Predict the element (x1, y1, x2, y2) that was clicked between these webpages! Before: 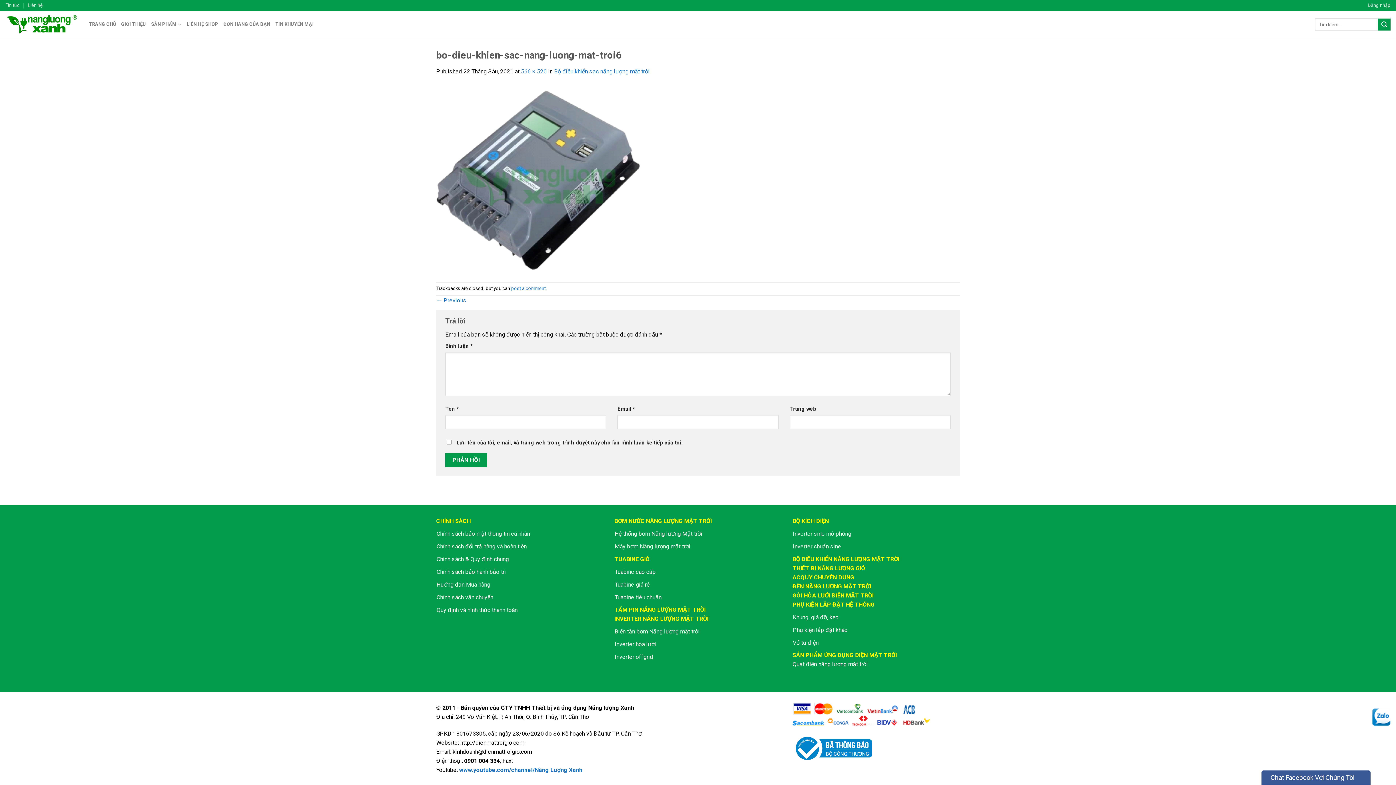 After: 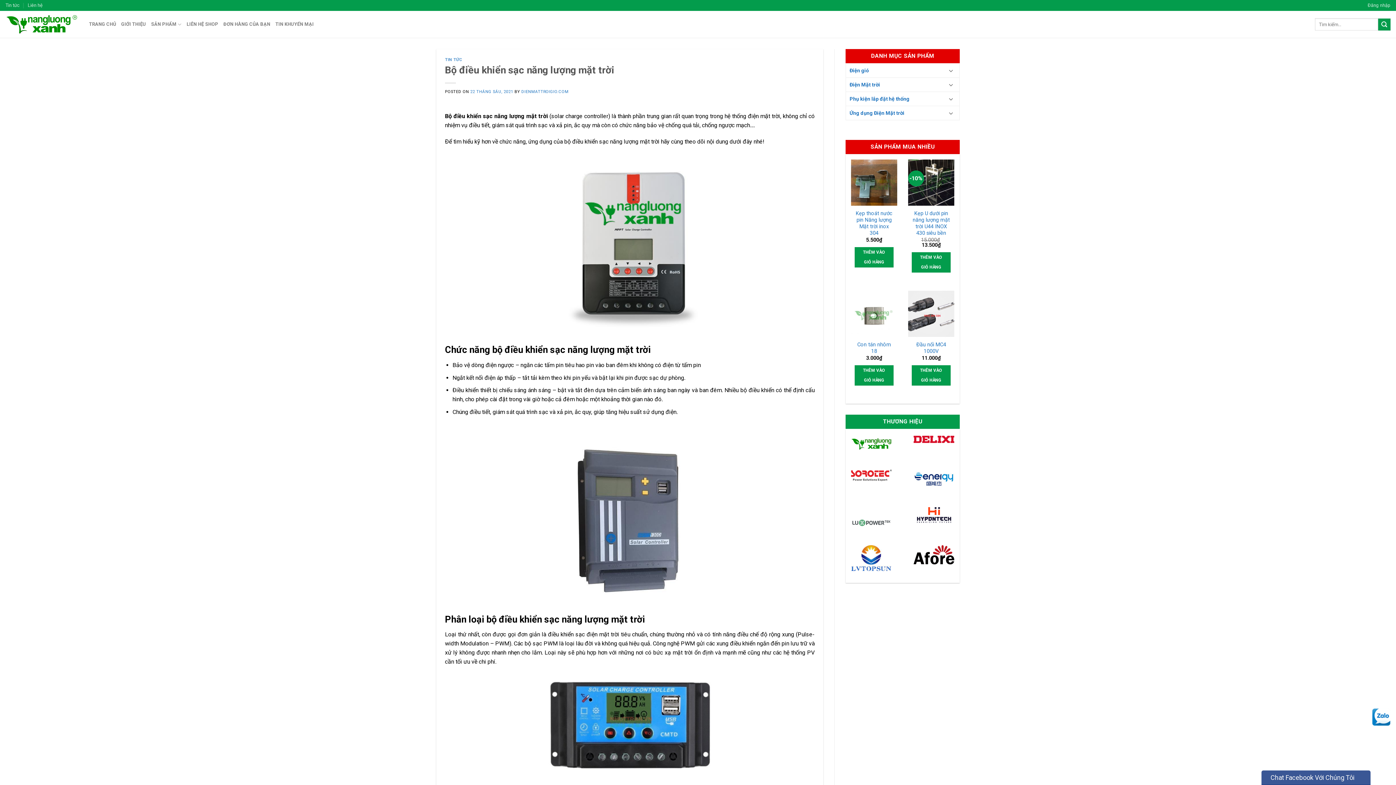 Action: bbox: (554, 67, 649, 74) label: Bộ điều khiển sạc năng lượng mặt trời